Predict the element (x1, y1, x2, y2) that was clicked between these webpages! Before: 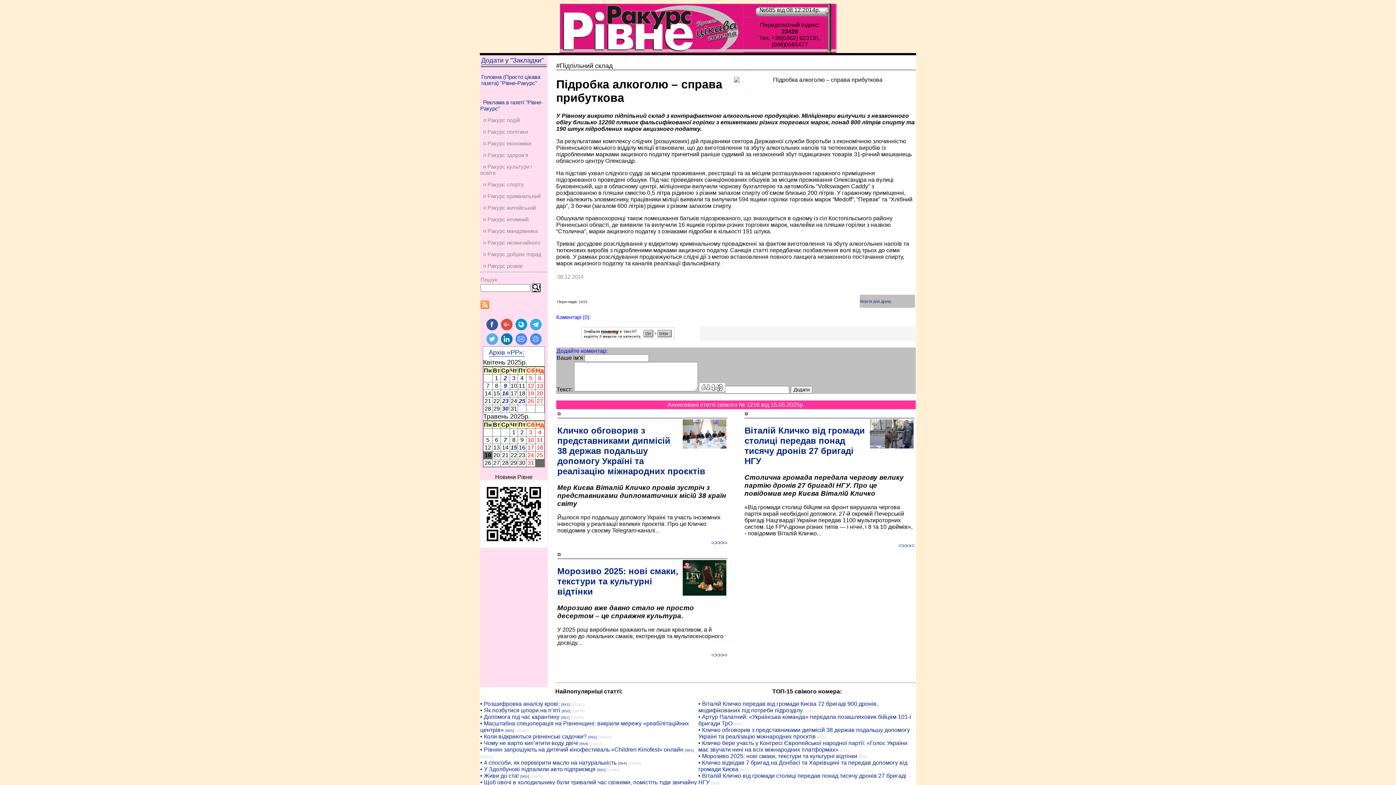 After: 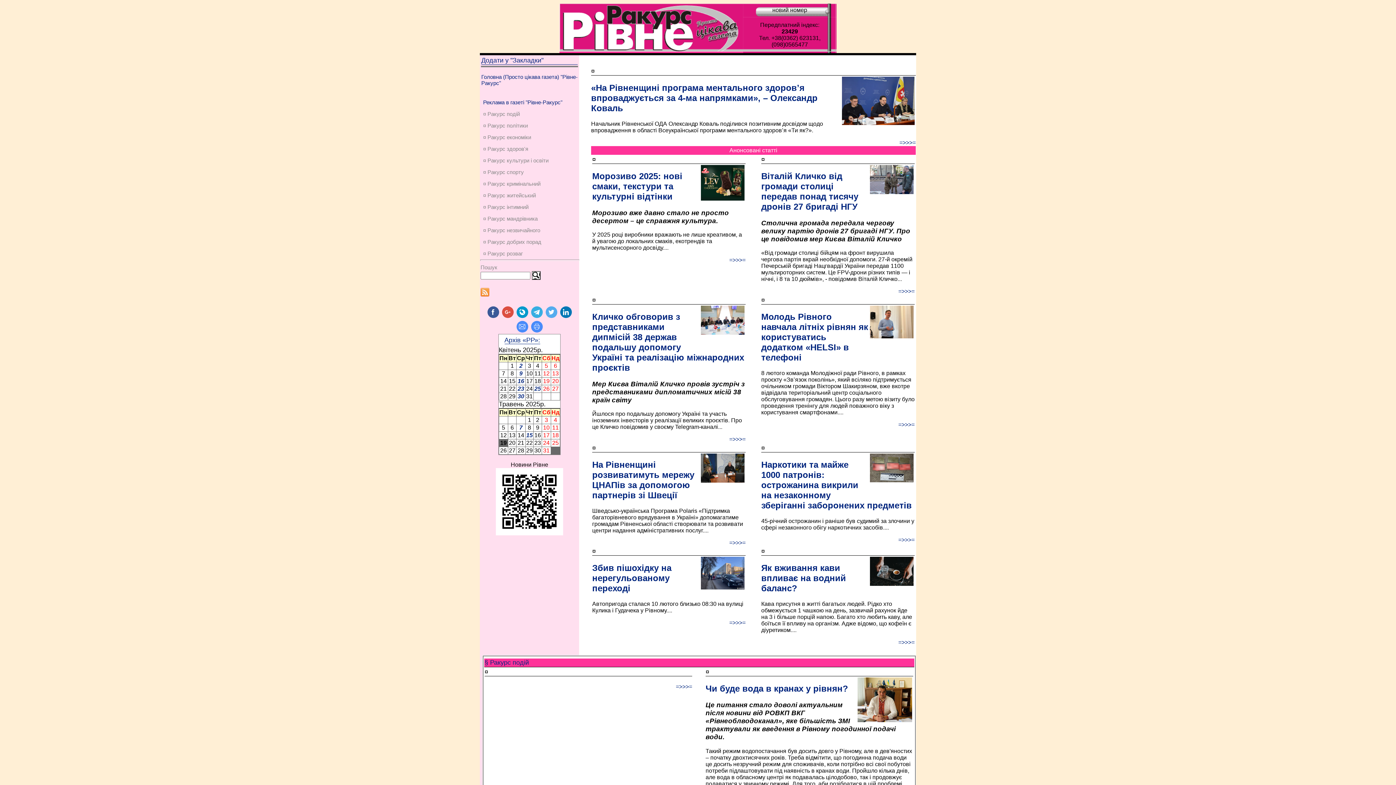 Action: bbox: (483, 262, 522, 269) label: ¤ Ракурс розваг